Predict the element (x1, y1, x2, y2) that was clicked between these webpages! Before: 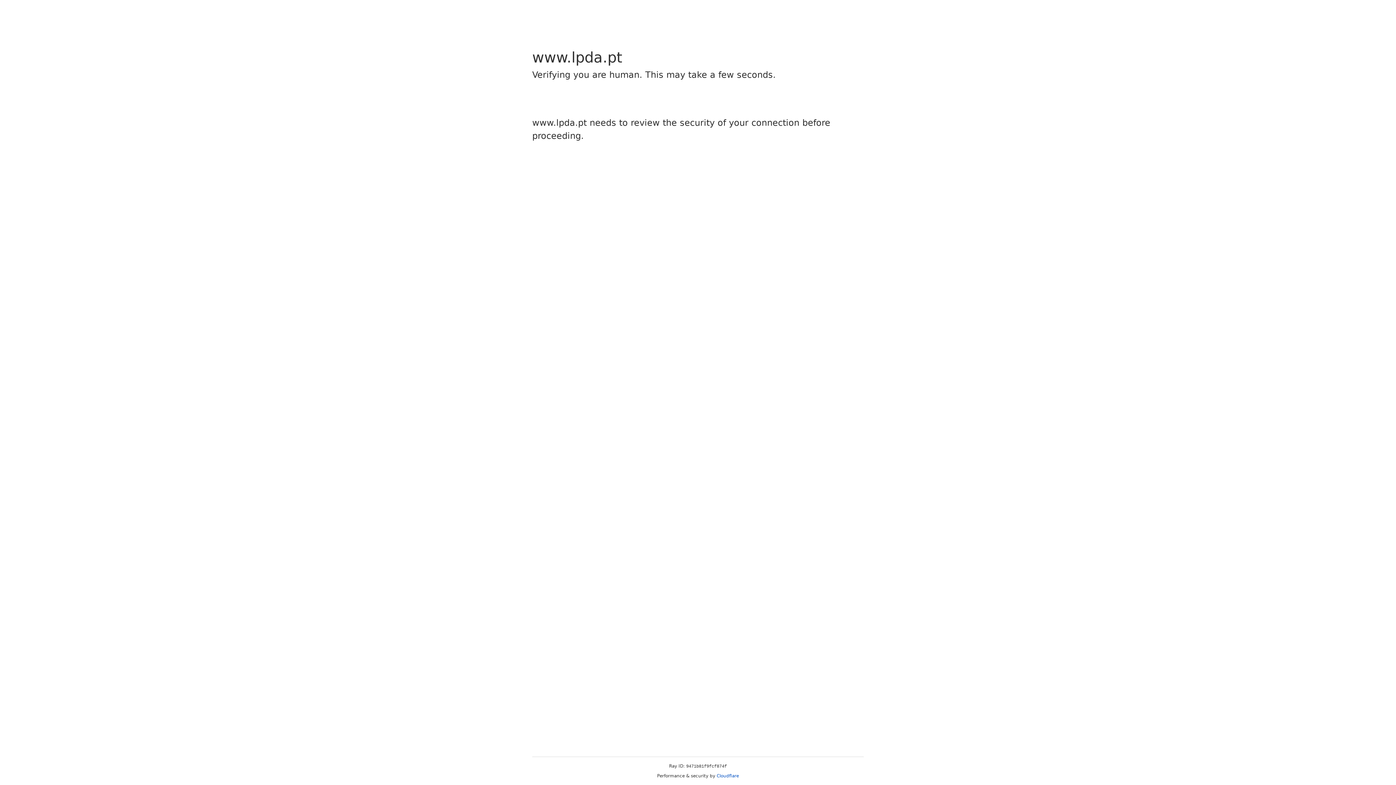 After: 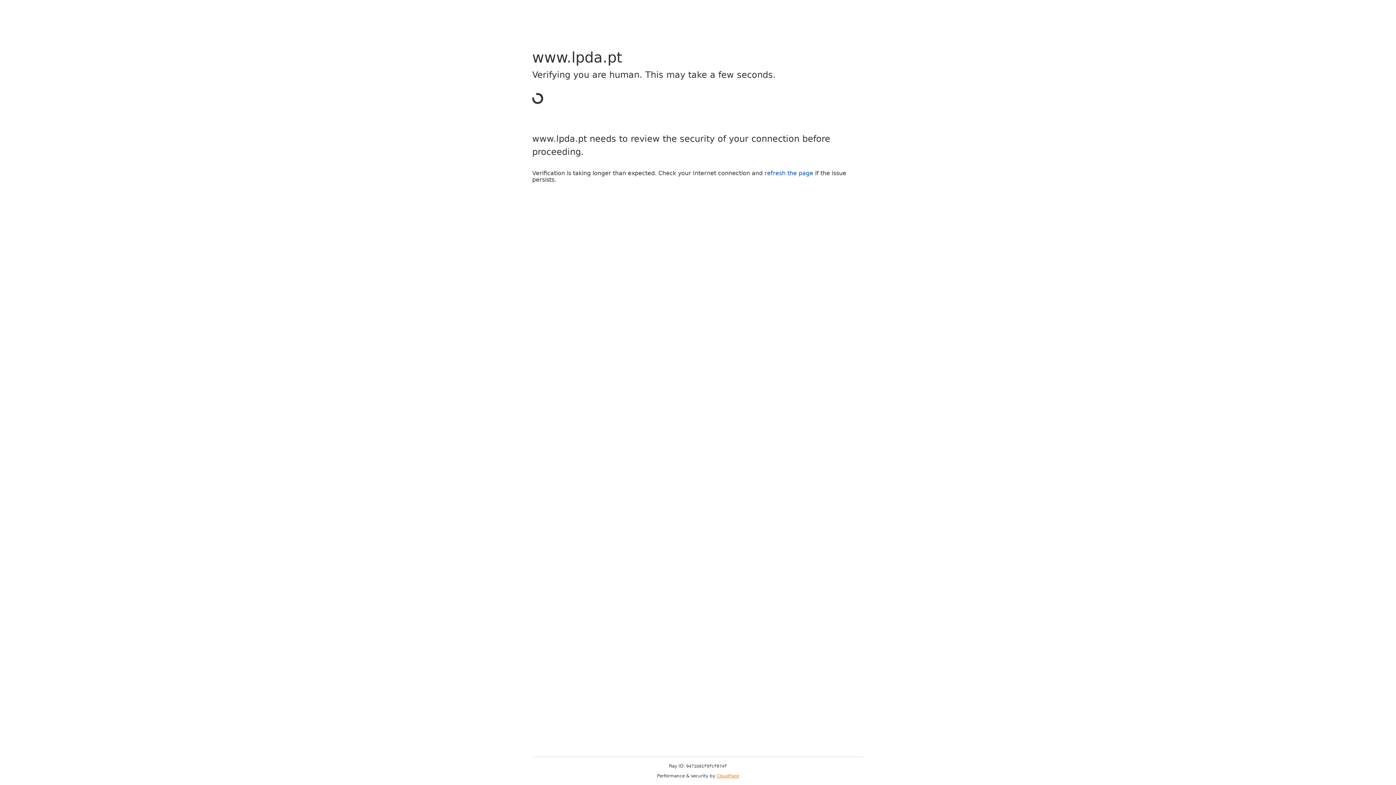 Action: label: Cloudflare bbox: (716, 773, 739, 778)